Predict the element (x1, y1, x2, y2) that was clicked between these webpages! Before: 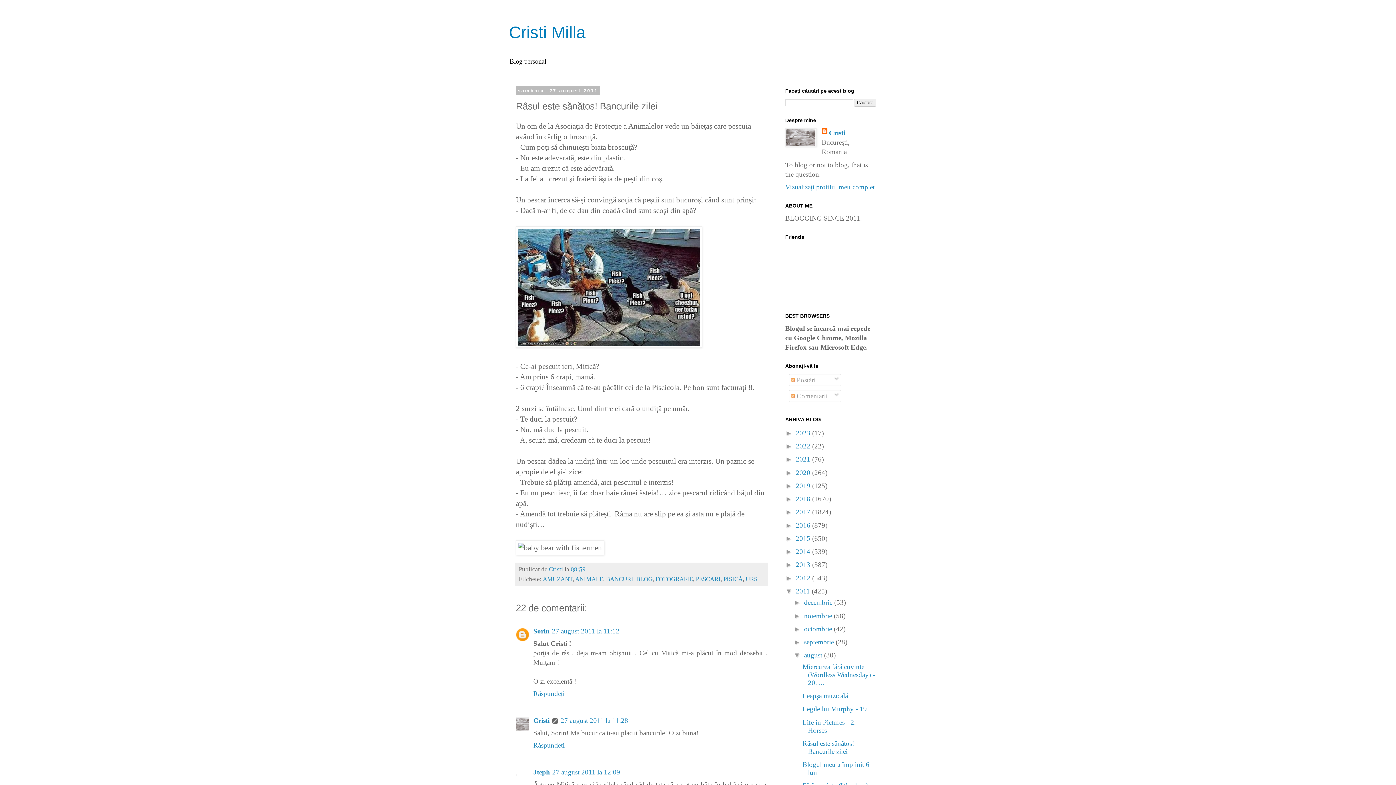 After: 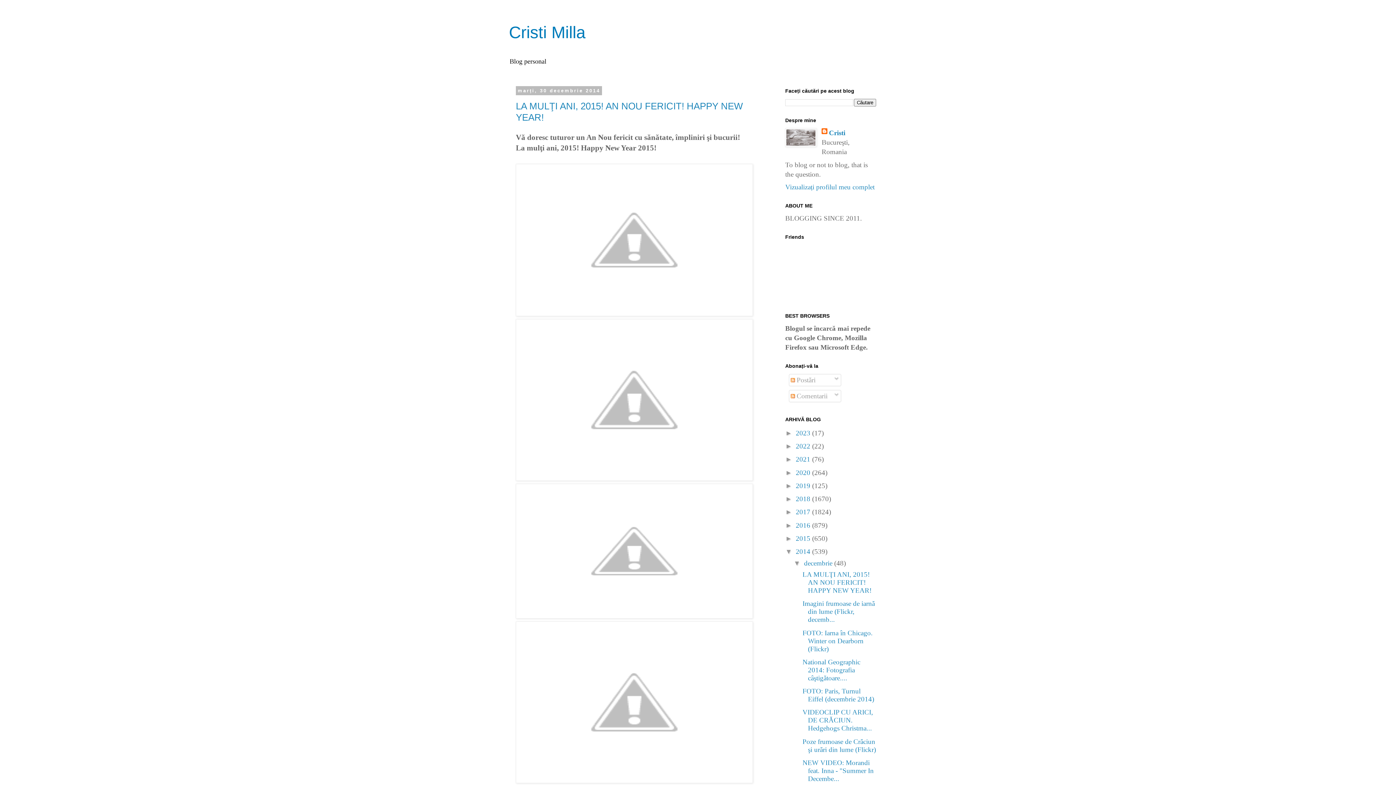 Action: bbox: (796, 548, 812, 555) label: 2014 